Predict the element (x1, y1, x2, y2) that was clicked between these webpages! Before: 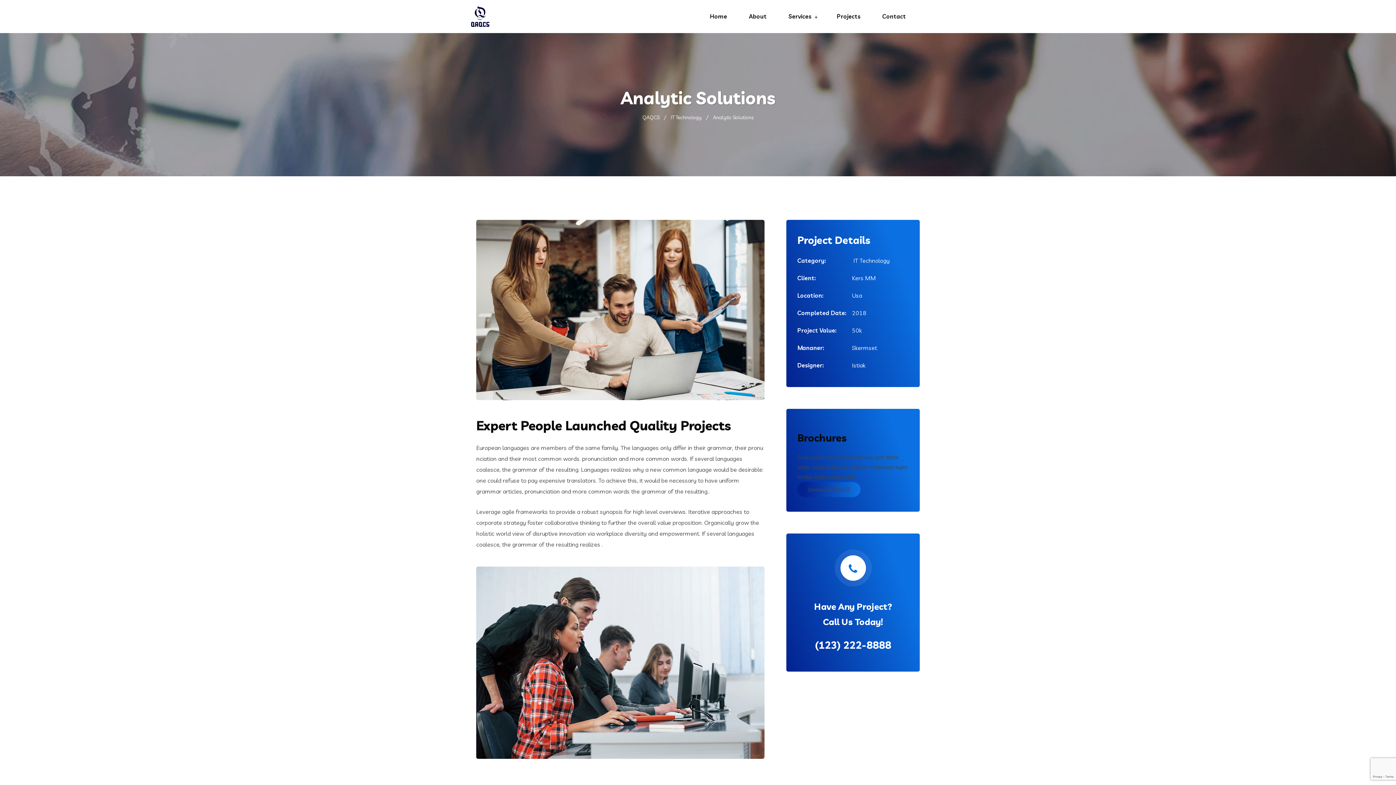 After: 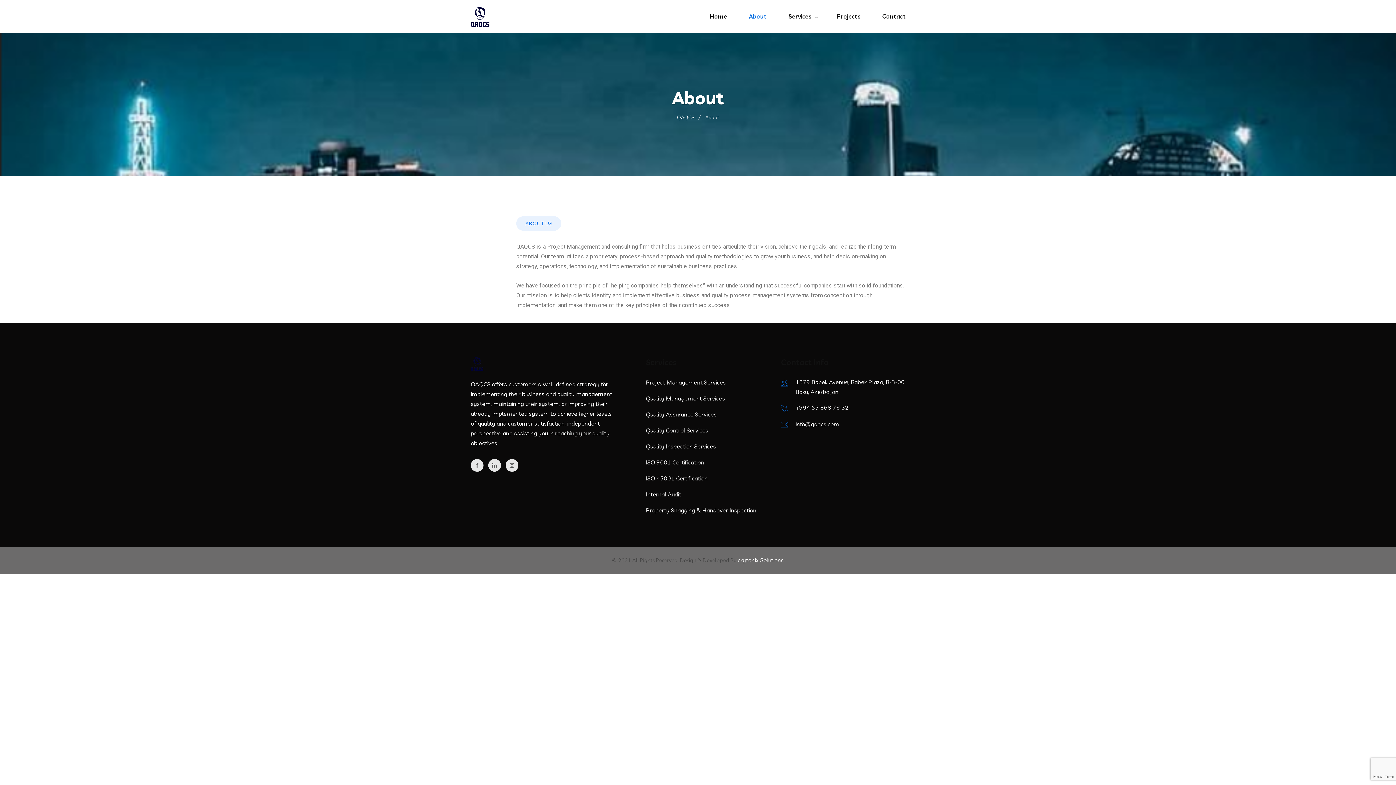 Action: label: About bbox: (742, 11, 773, 21)